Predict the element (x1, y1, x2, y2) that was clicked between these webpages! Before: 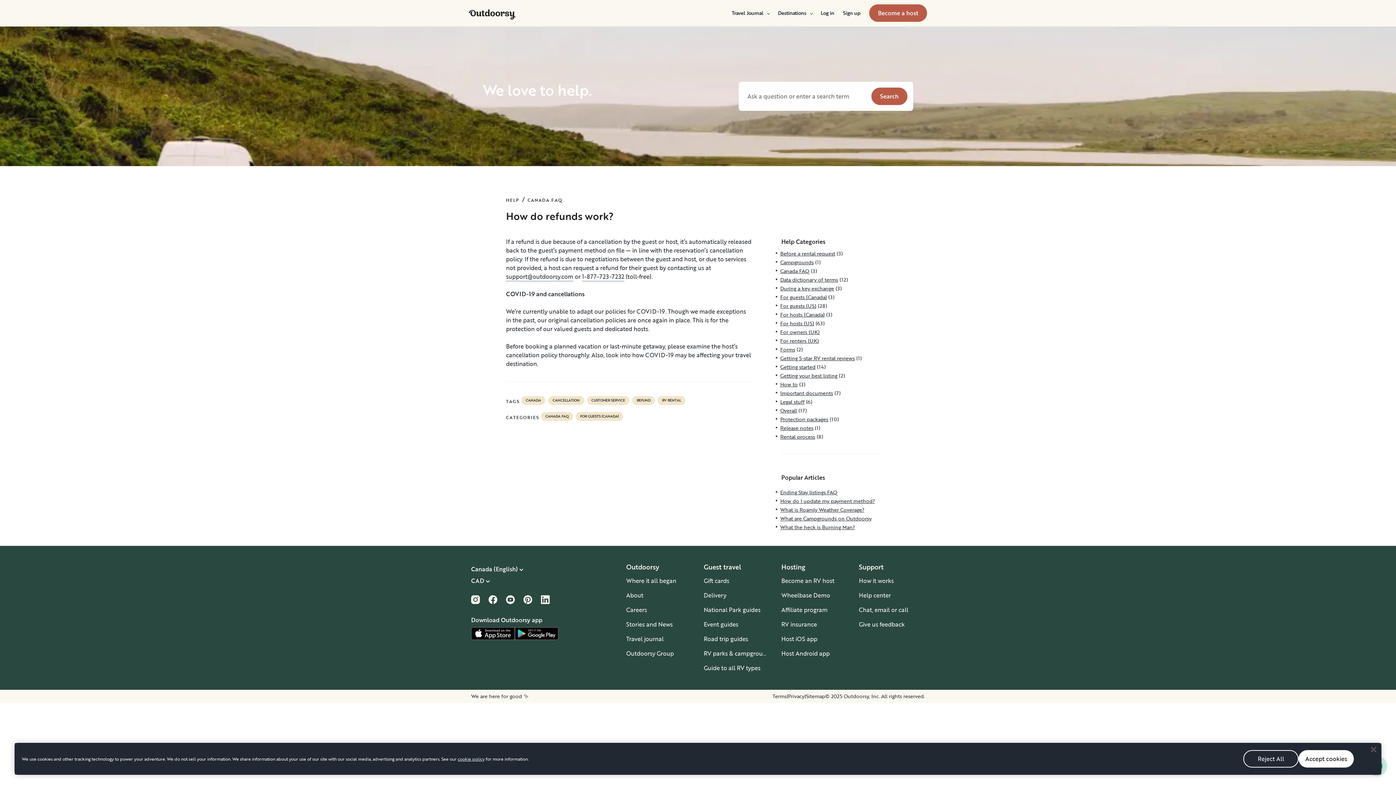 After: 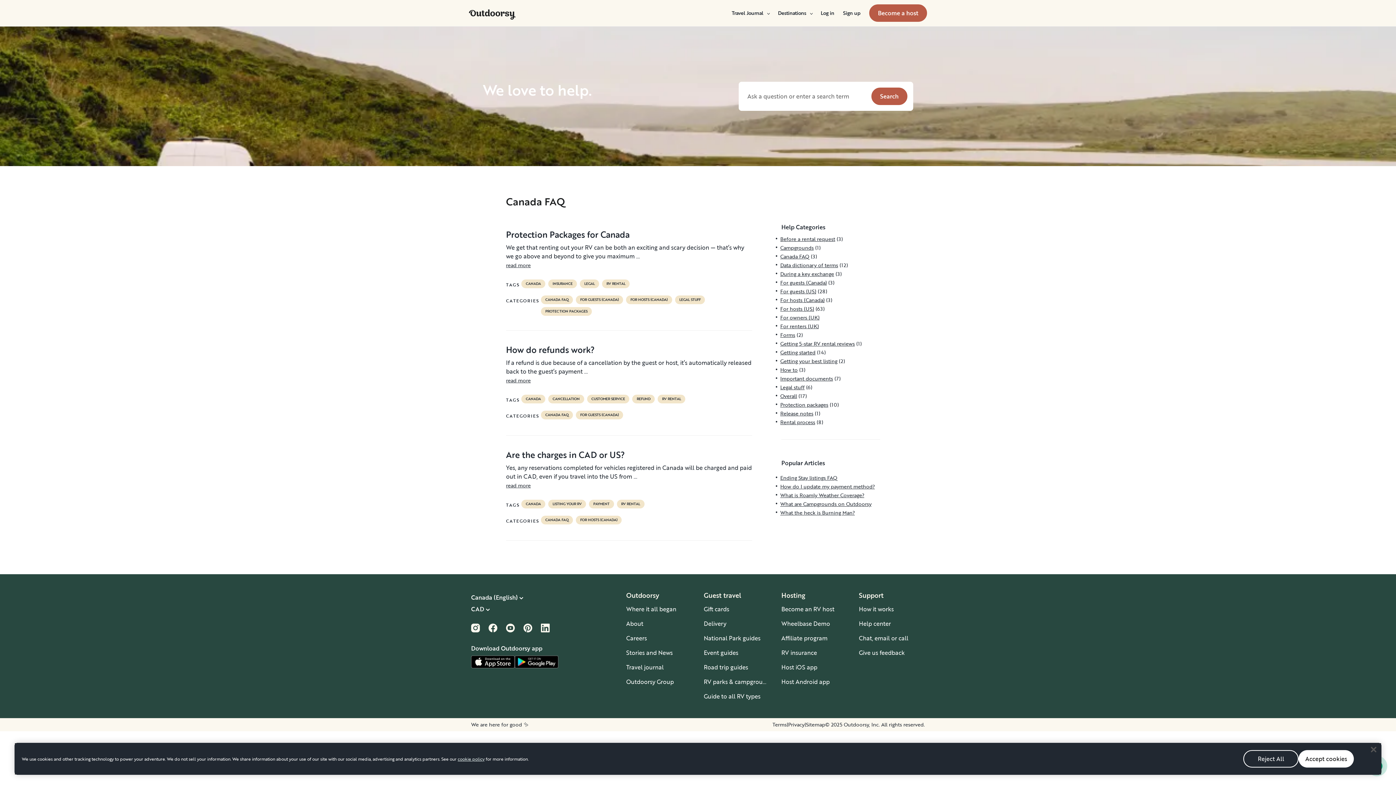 Action: label: CANADA FAQ bbox: (527, 196, 562, 203)